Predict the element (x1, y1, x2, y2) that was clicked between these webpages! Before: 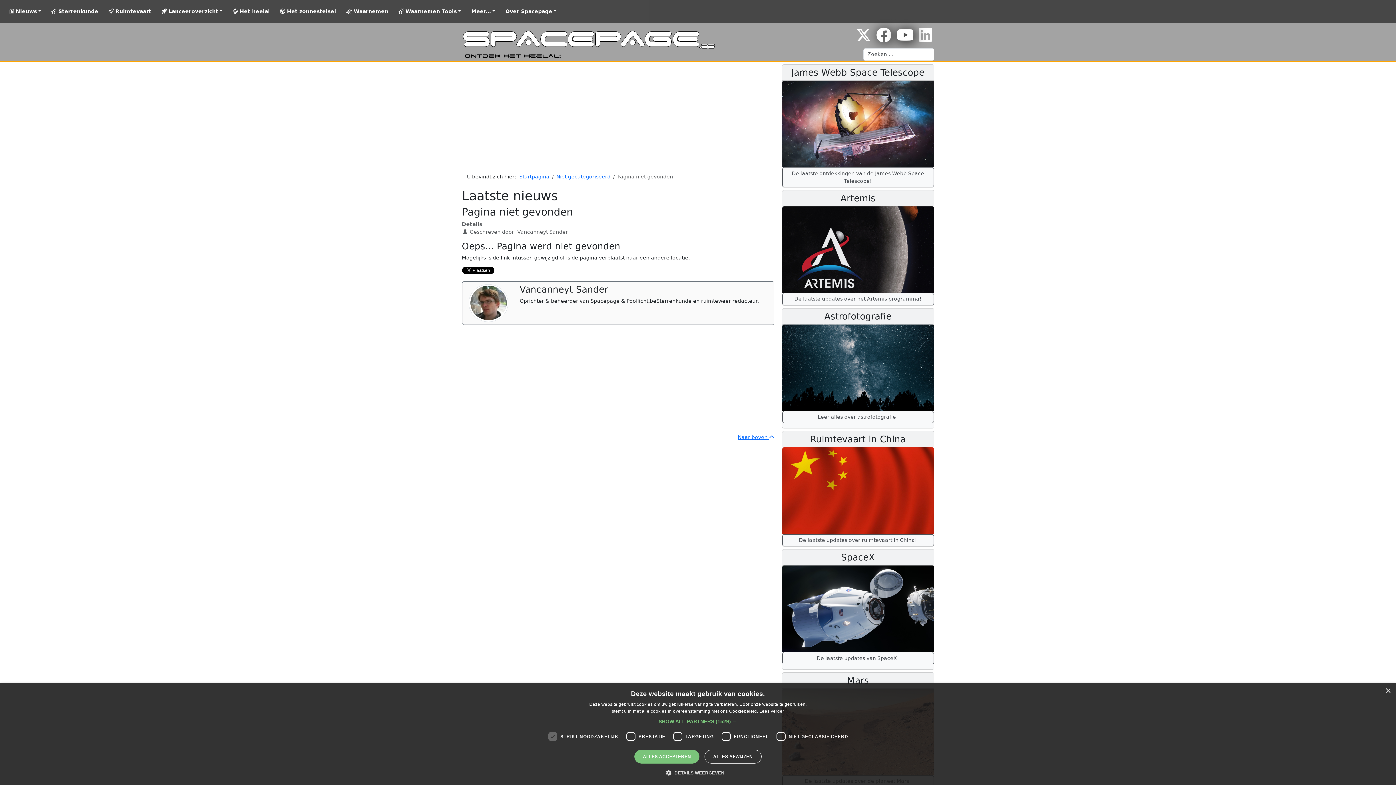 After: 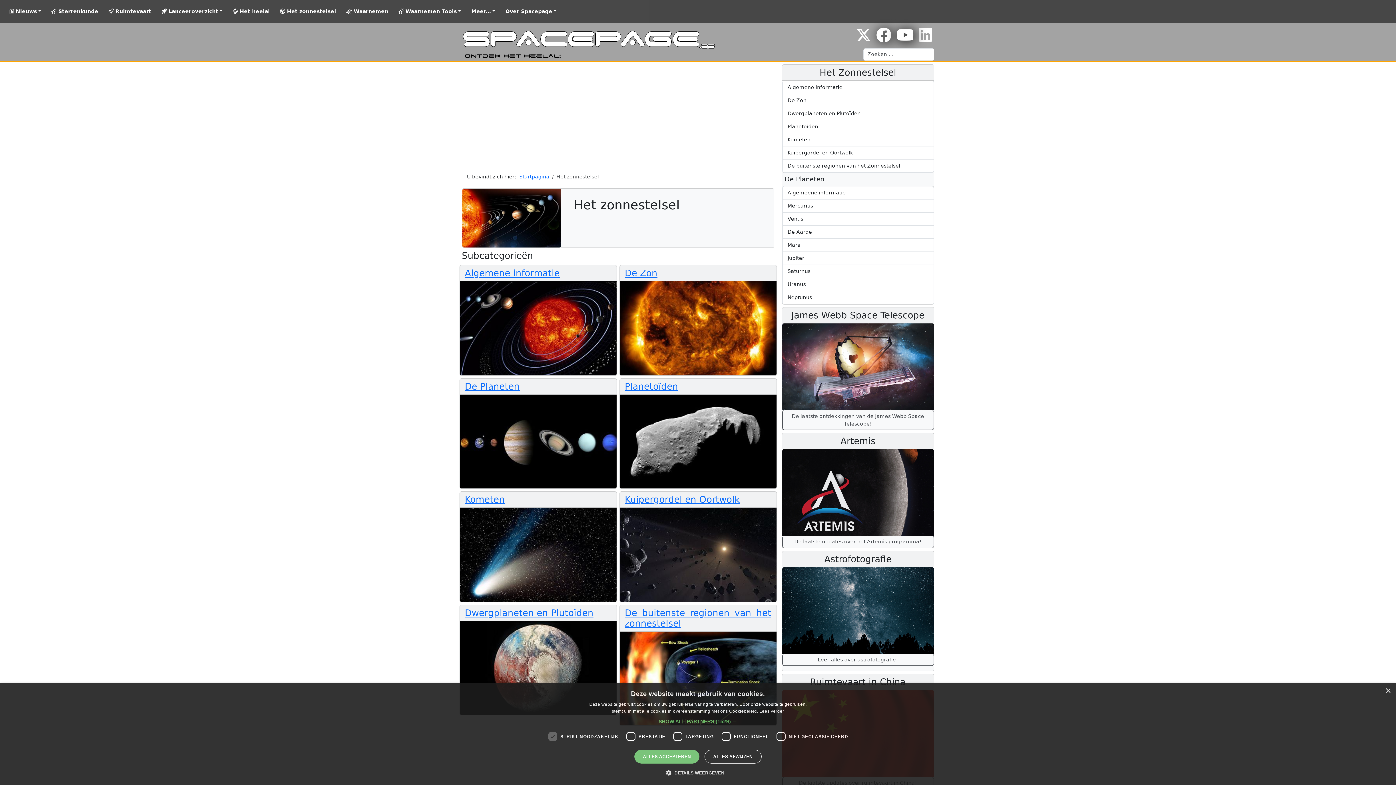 Action: bbox: (277, 5, 338, 17) label:  Het zonnestelsel